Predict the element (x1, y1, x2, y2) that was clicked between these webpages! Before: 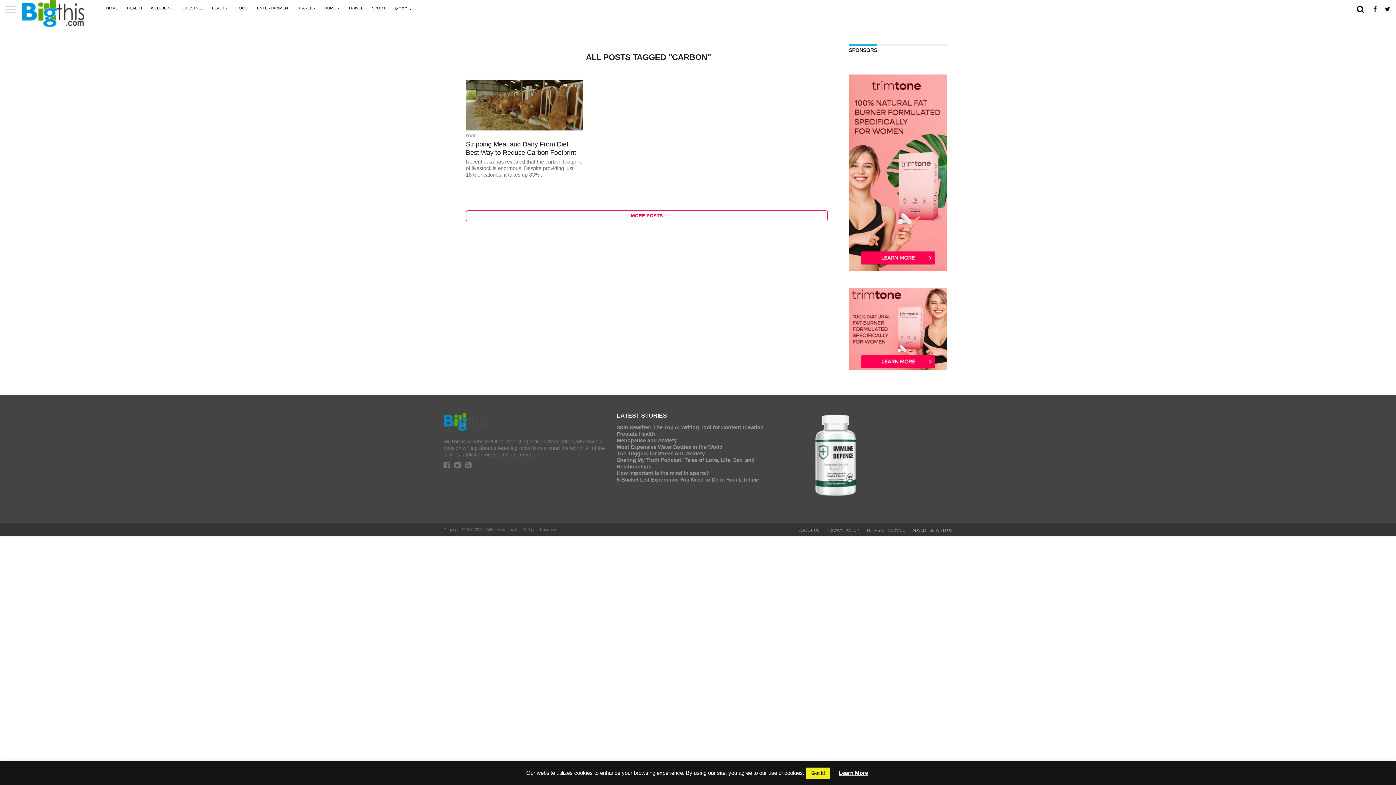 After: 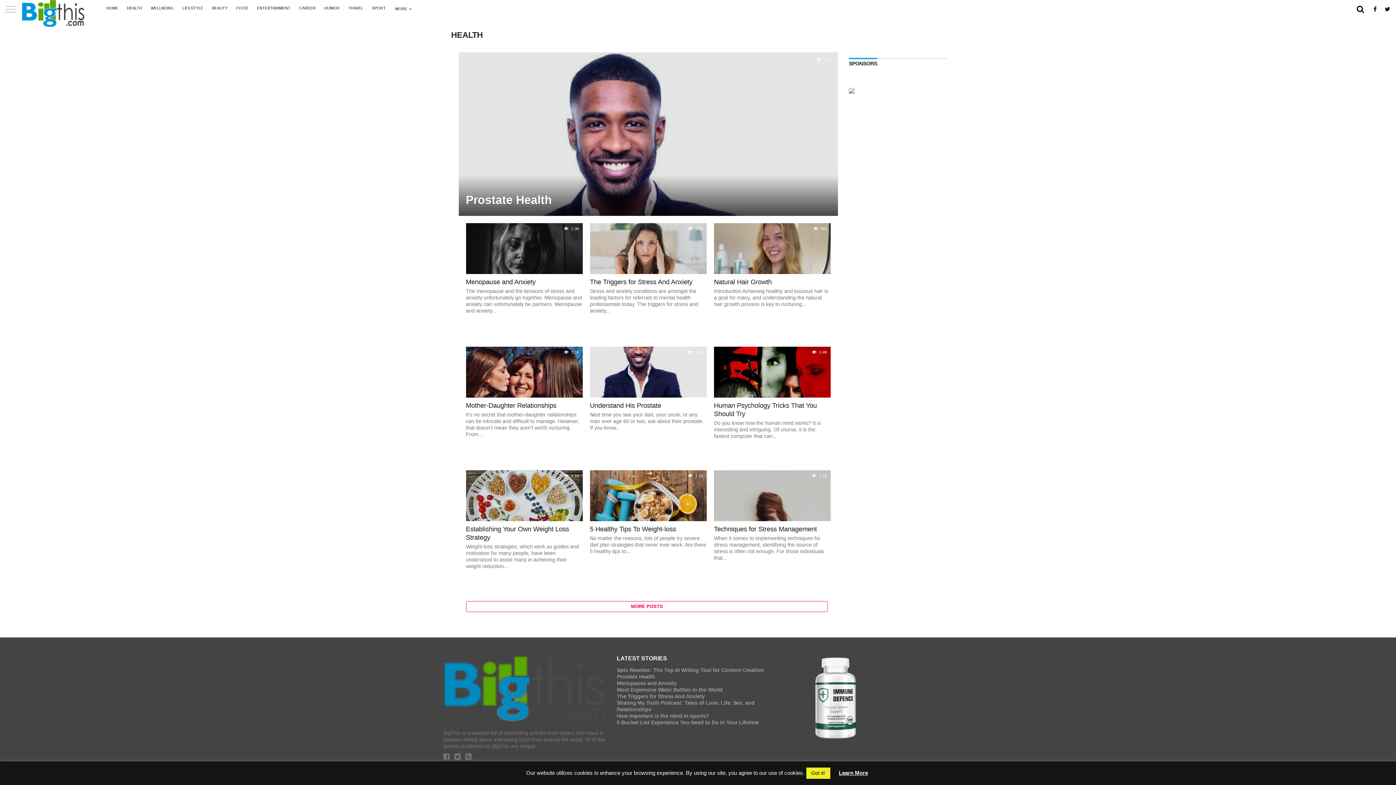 Action: label: HEALTH bbox: (122, 0, 146, 16)